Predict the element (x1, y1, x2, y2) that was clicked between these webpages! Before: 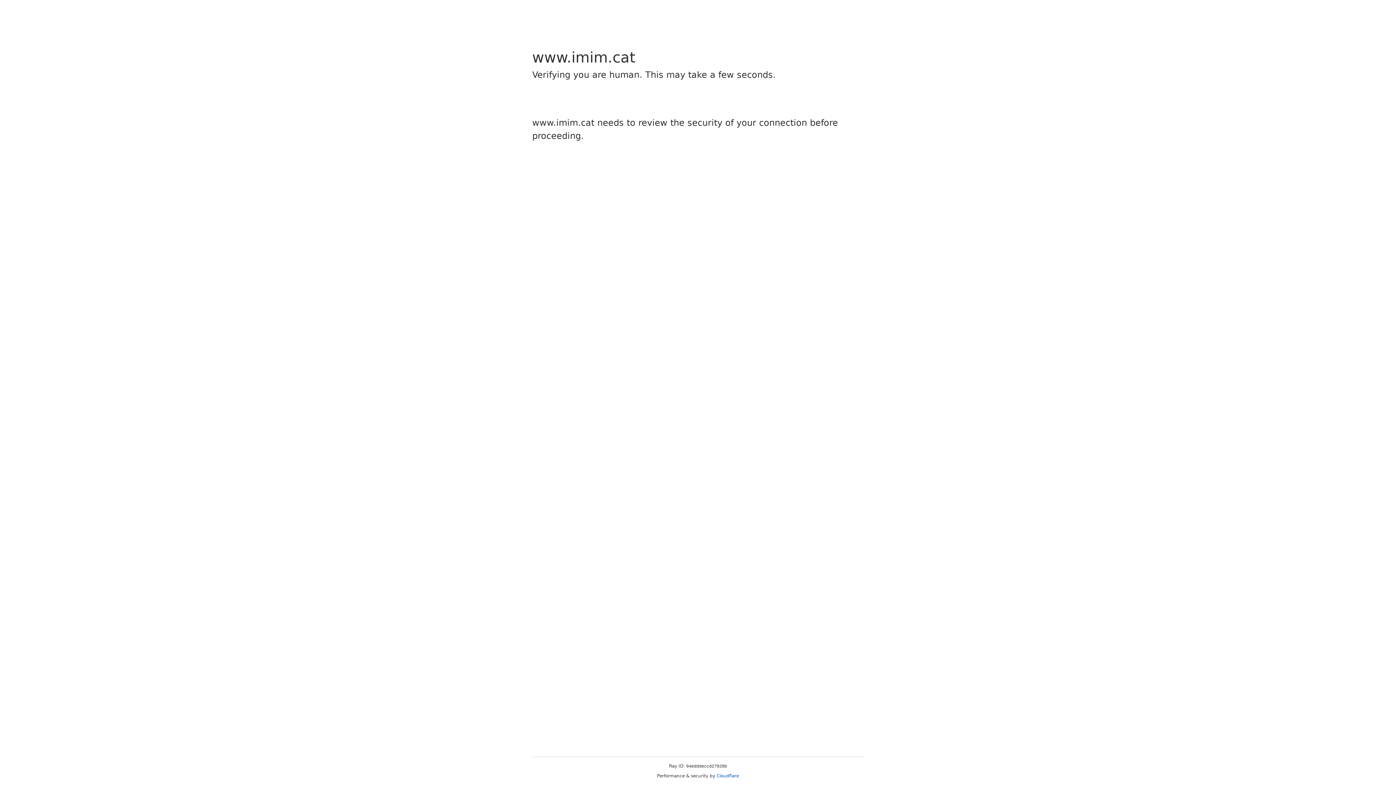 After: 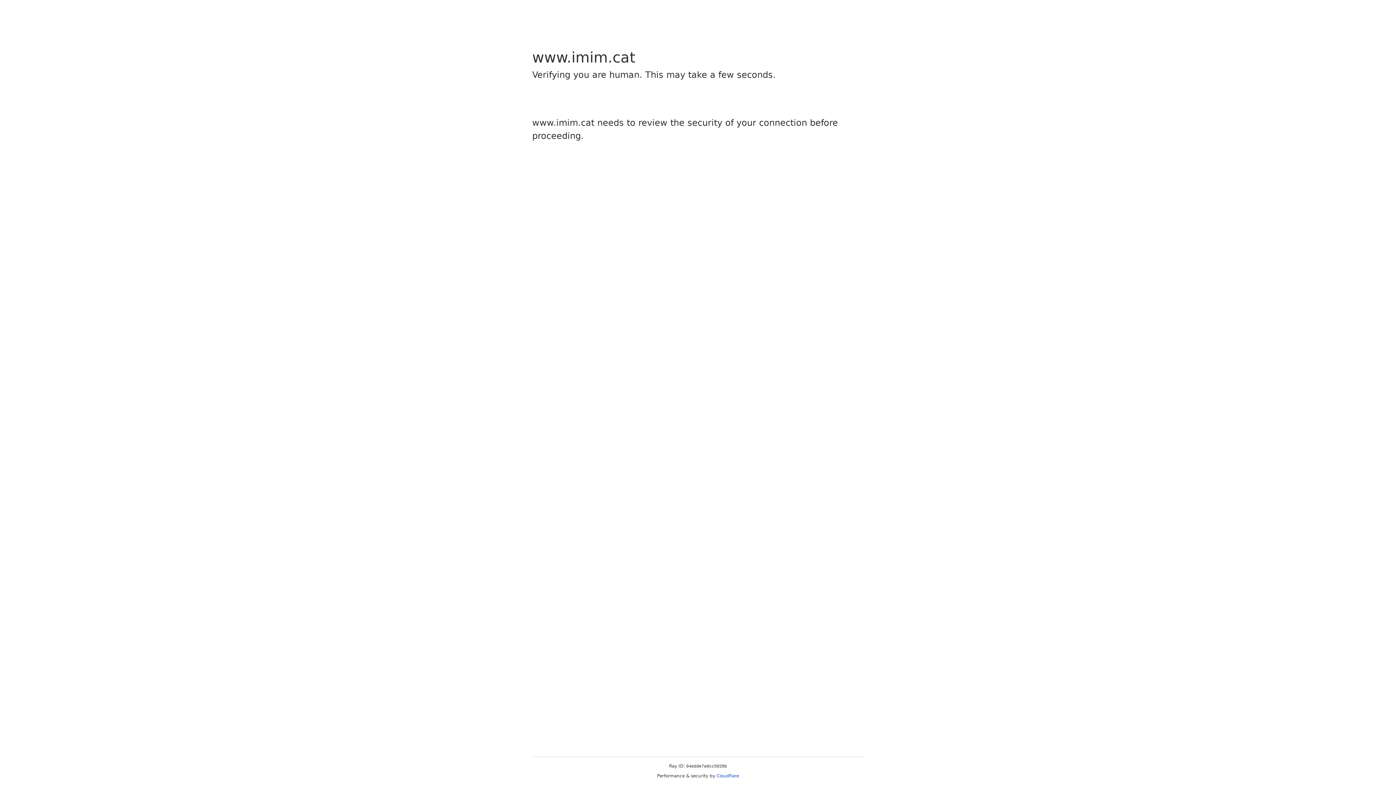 Action: bbox: (716, 773, 739, 778) label: Cloudflare